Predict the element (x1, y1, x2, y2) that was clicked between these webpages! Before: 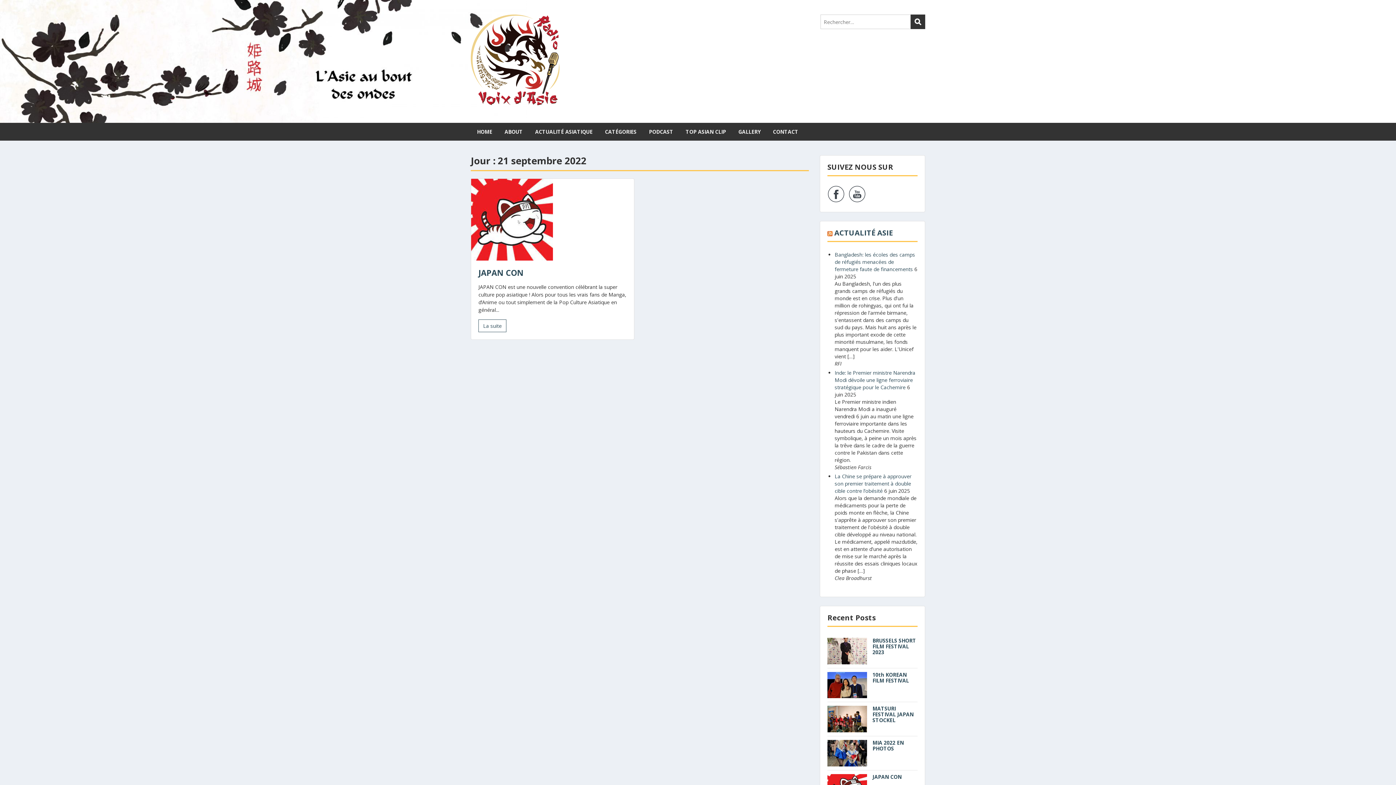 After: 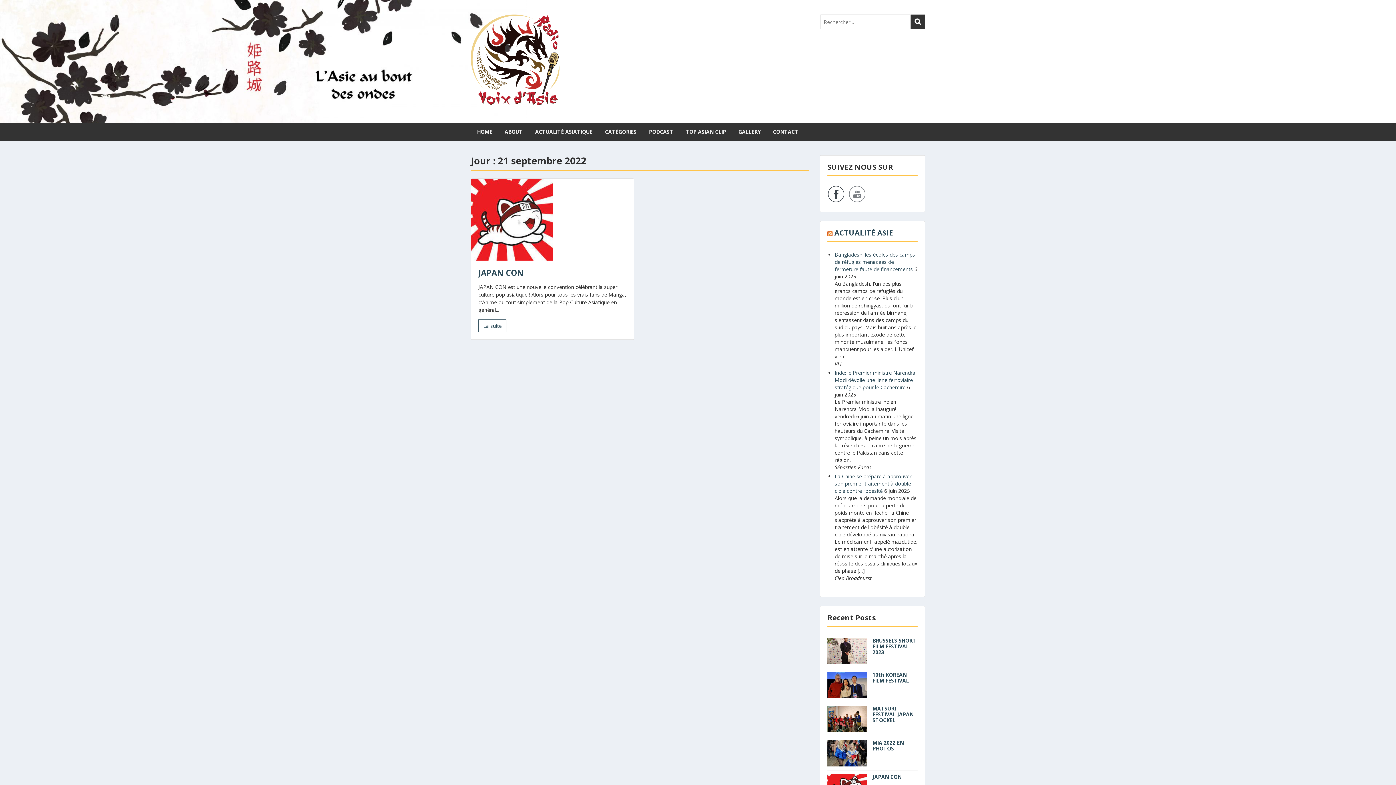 Action: bbox: (848, 185, 866, 202)